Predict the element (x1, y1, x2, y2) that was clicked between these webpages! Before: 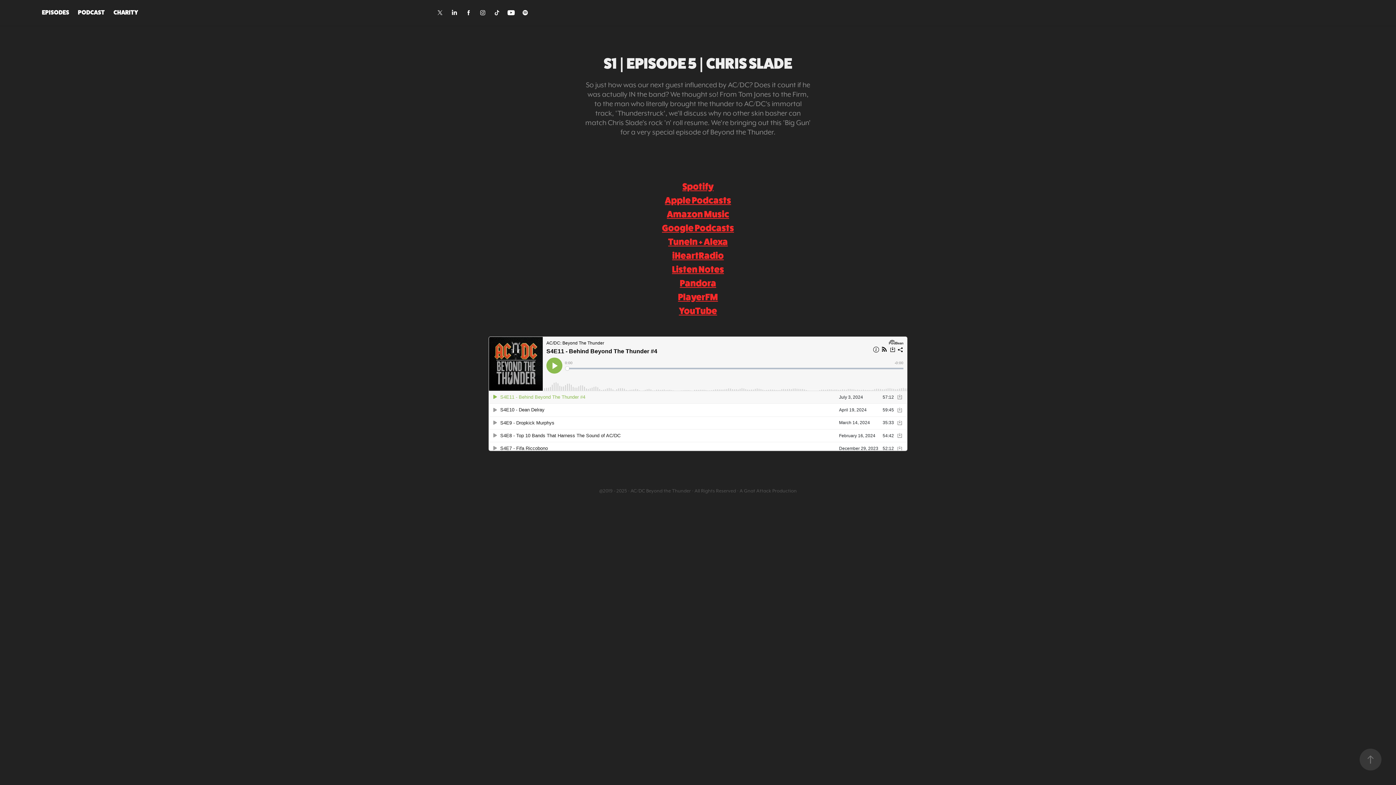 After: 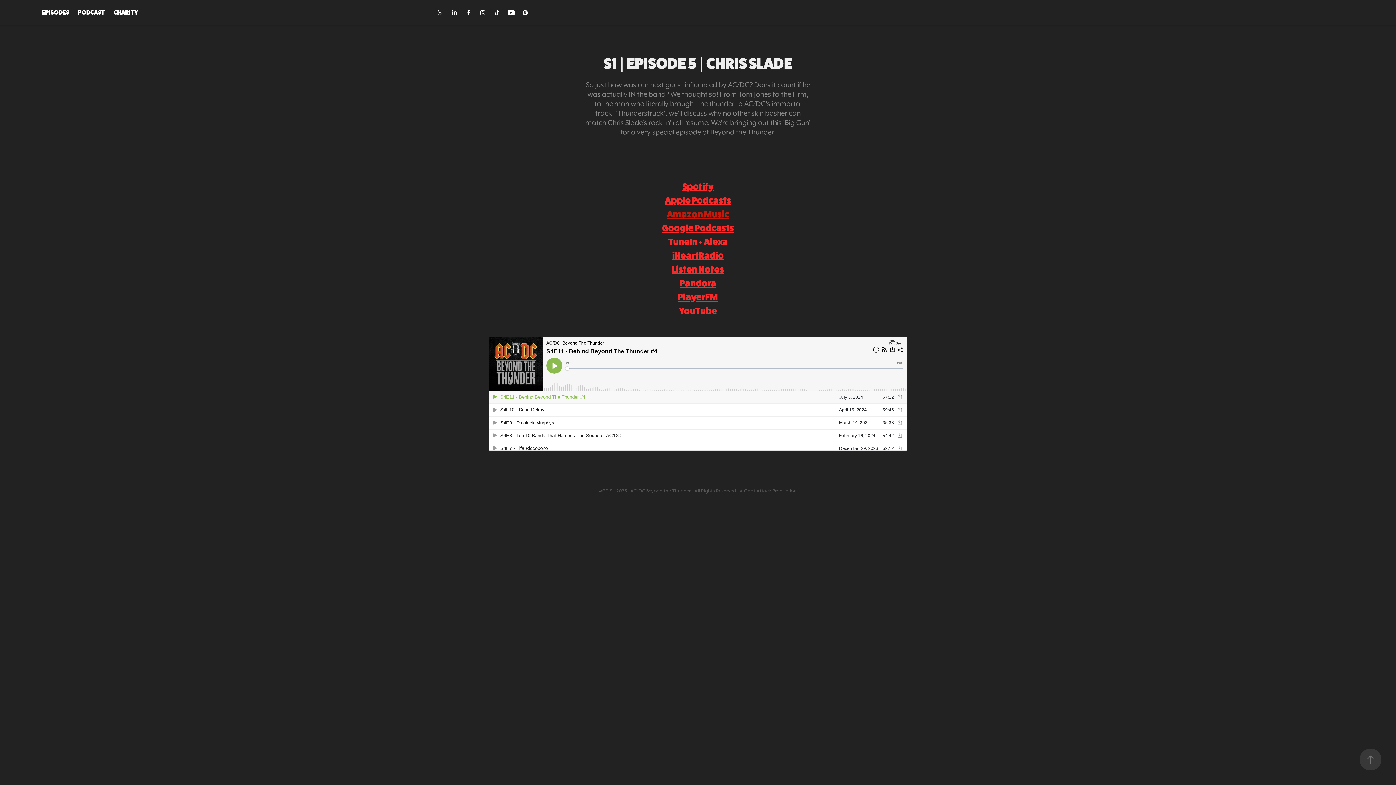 Action: bbox: (667, 209, 729, 219) label: Amazon Music